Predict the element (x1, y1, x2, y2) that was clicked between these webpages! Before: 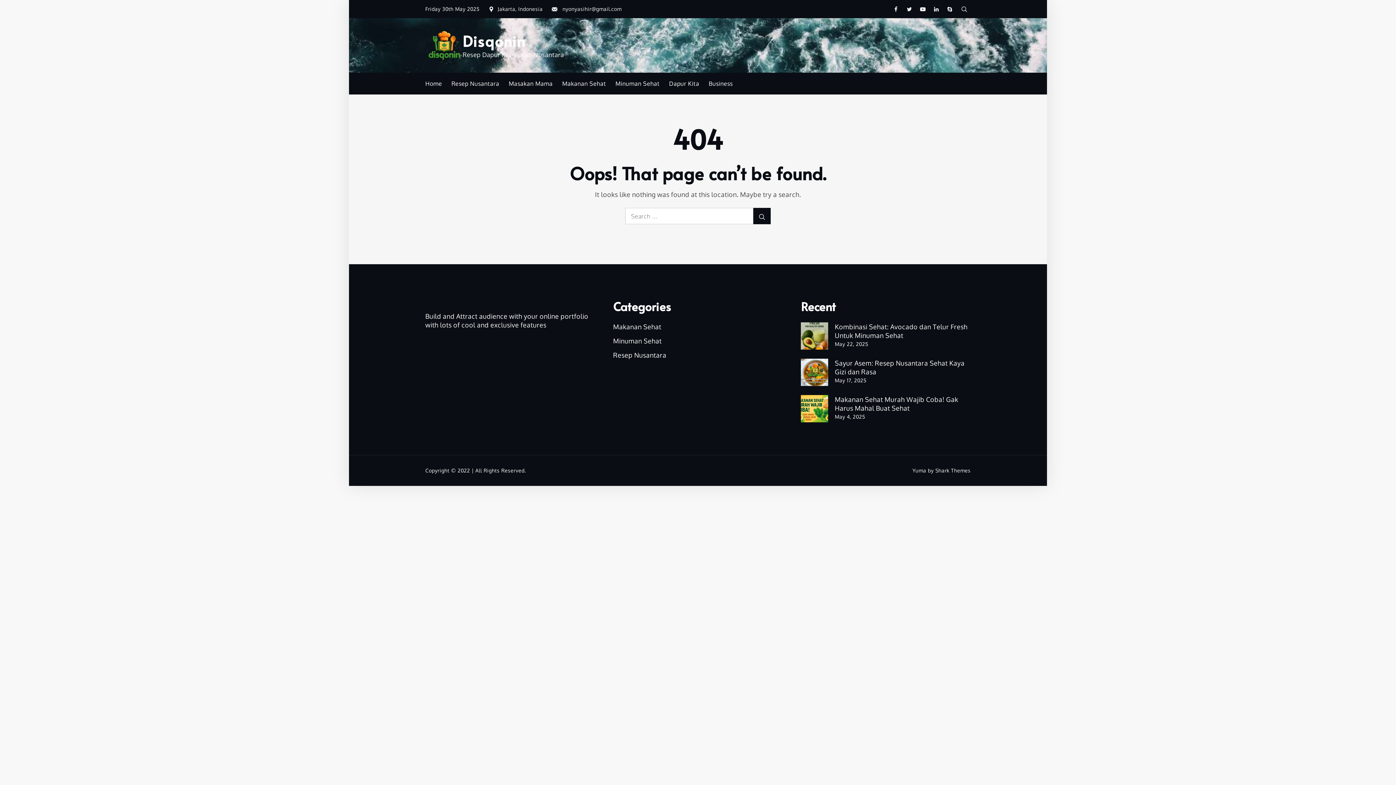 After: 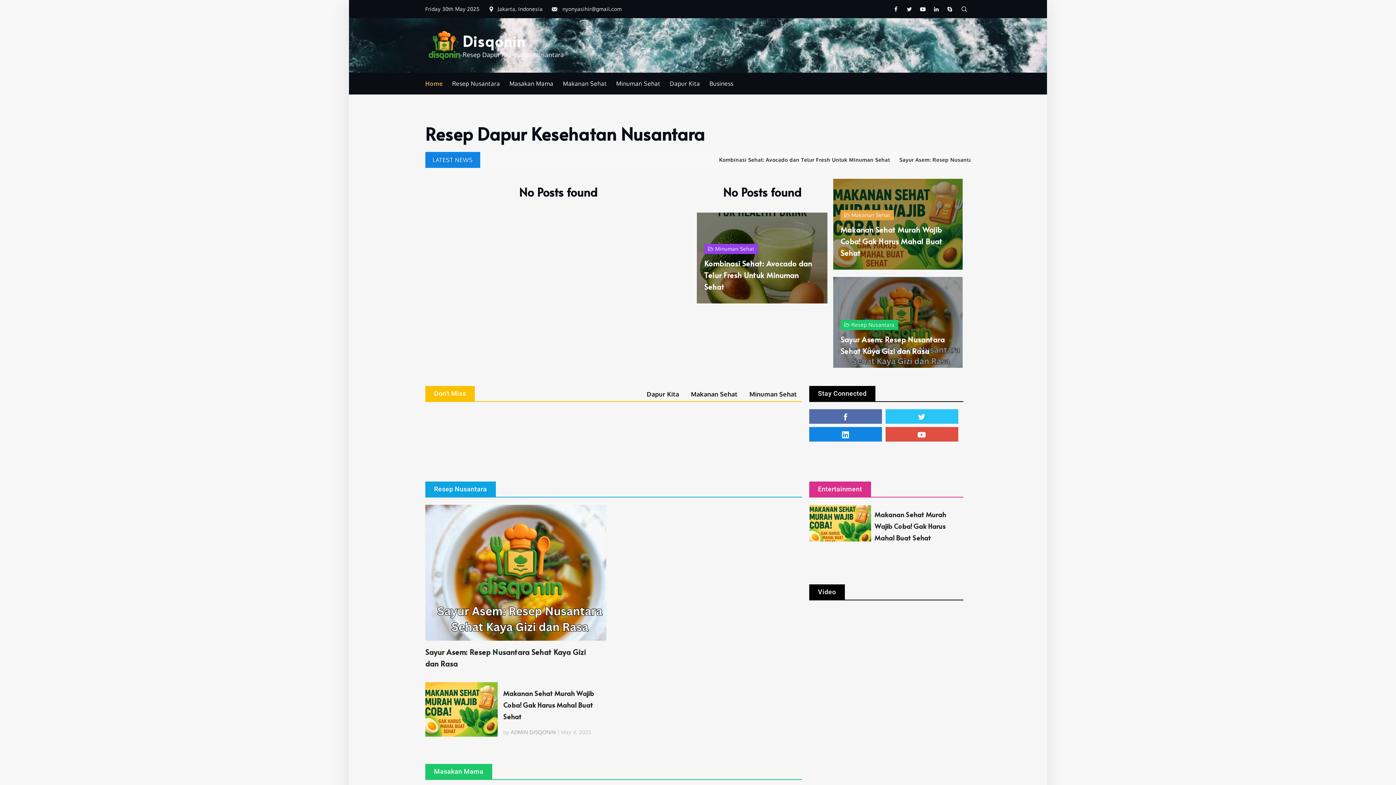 Action: bbox: (425, 30, 462, 59)